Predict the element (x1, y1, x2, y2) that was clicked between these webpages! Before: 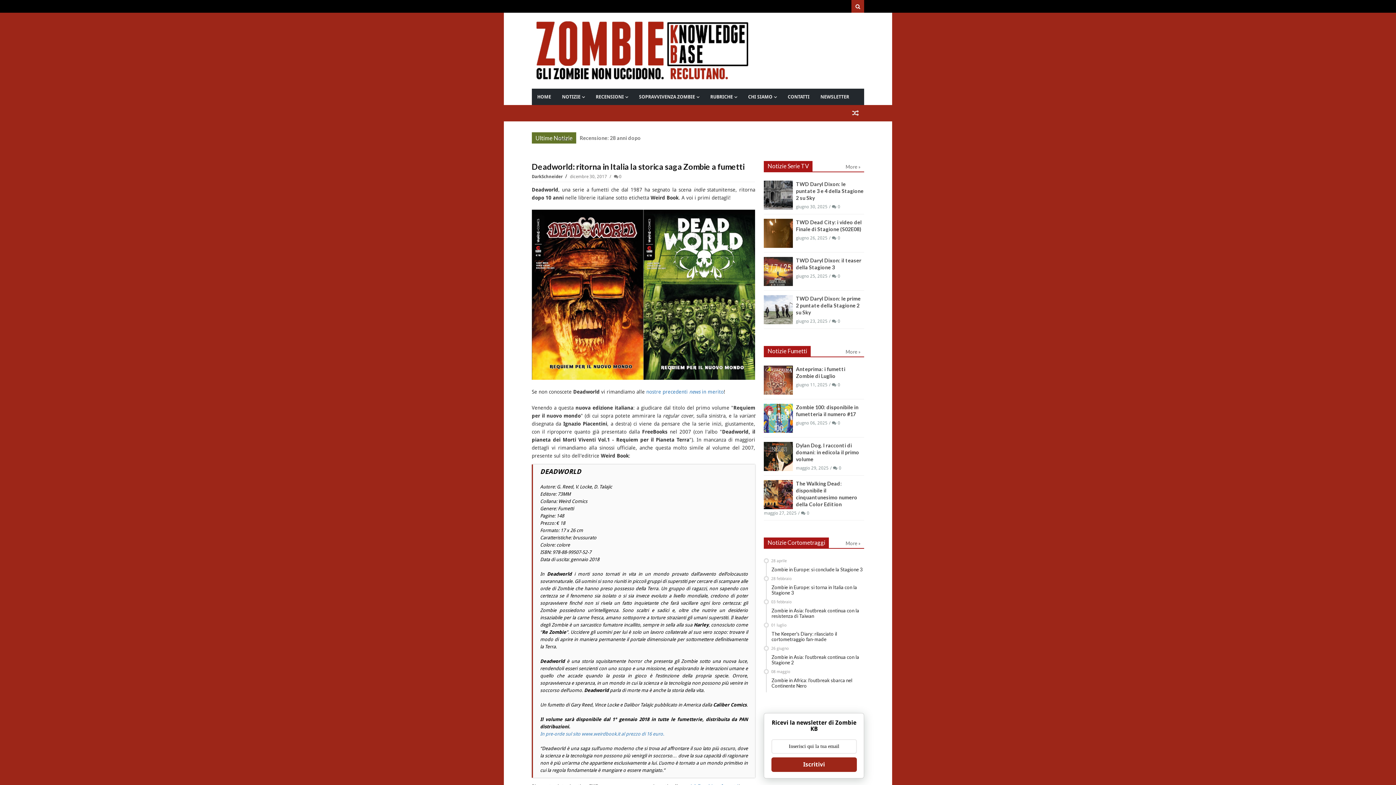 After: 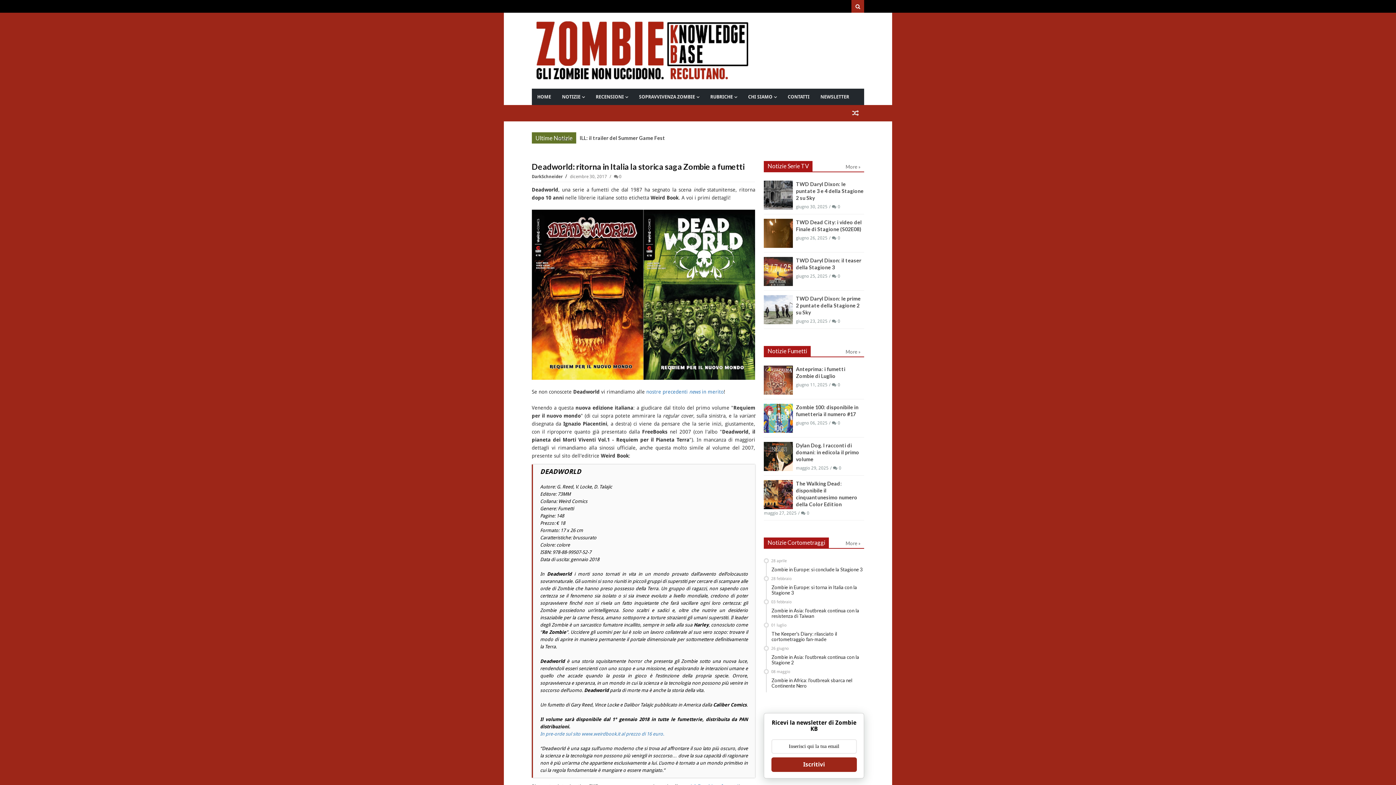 Action: label: Iscritivi bbox: (771, 757, 857, 772)